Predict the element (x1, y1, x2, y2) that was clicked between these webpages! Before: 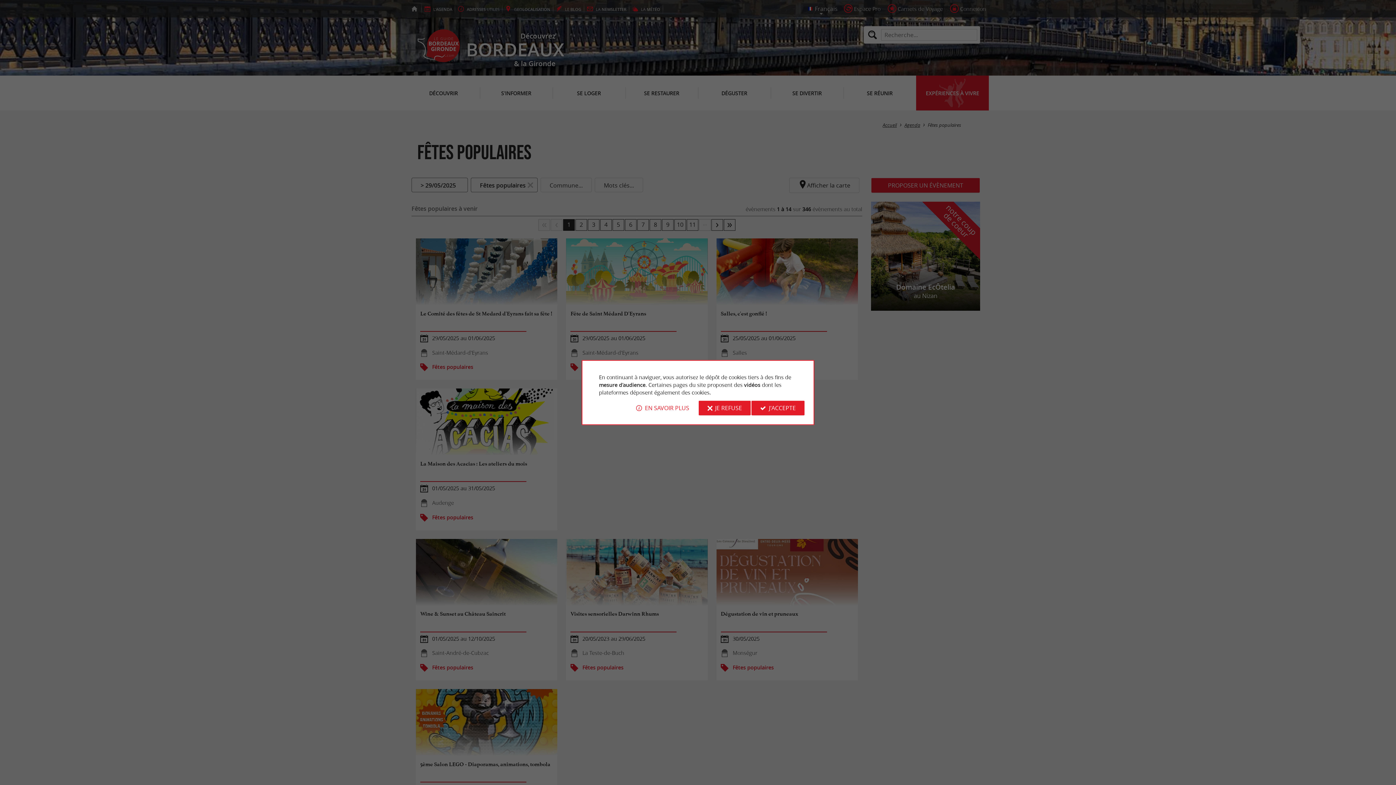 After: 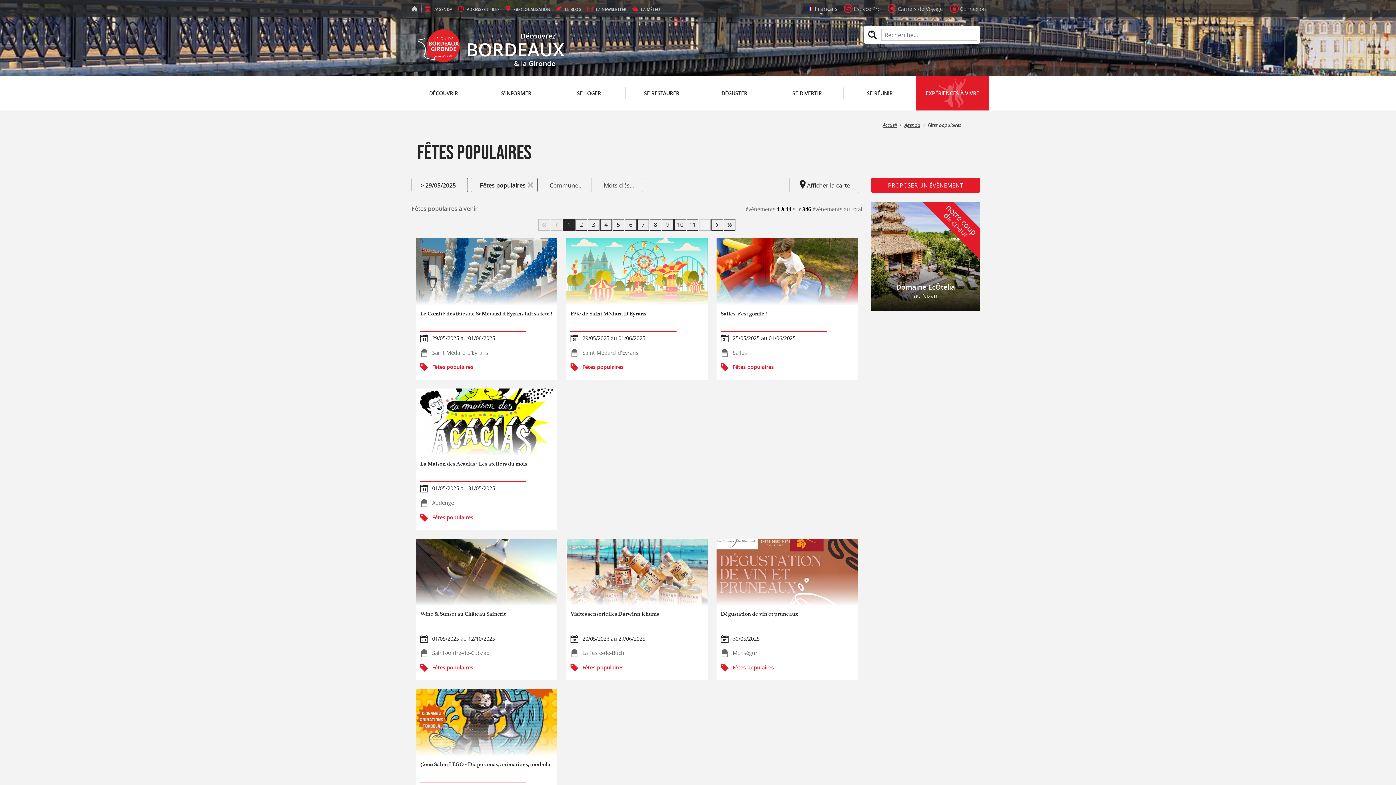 Action: label: JE REFUSE bbox: (698, 400, 750, 415)